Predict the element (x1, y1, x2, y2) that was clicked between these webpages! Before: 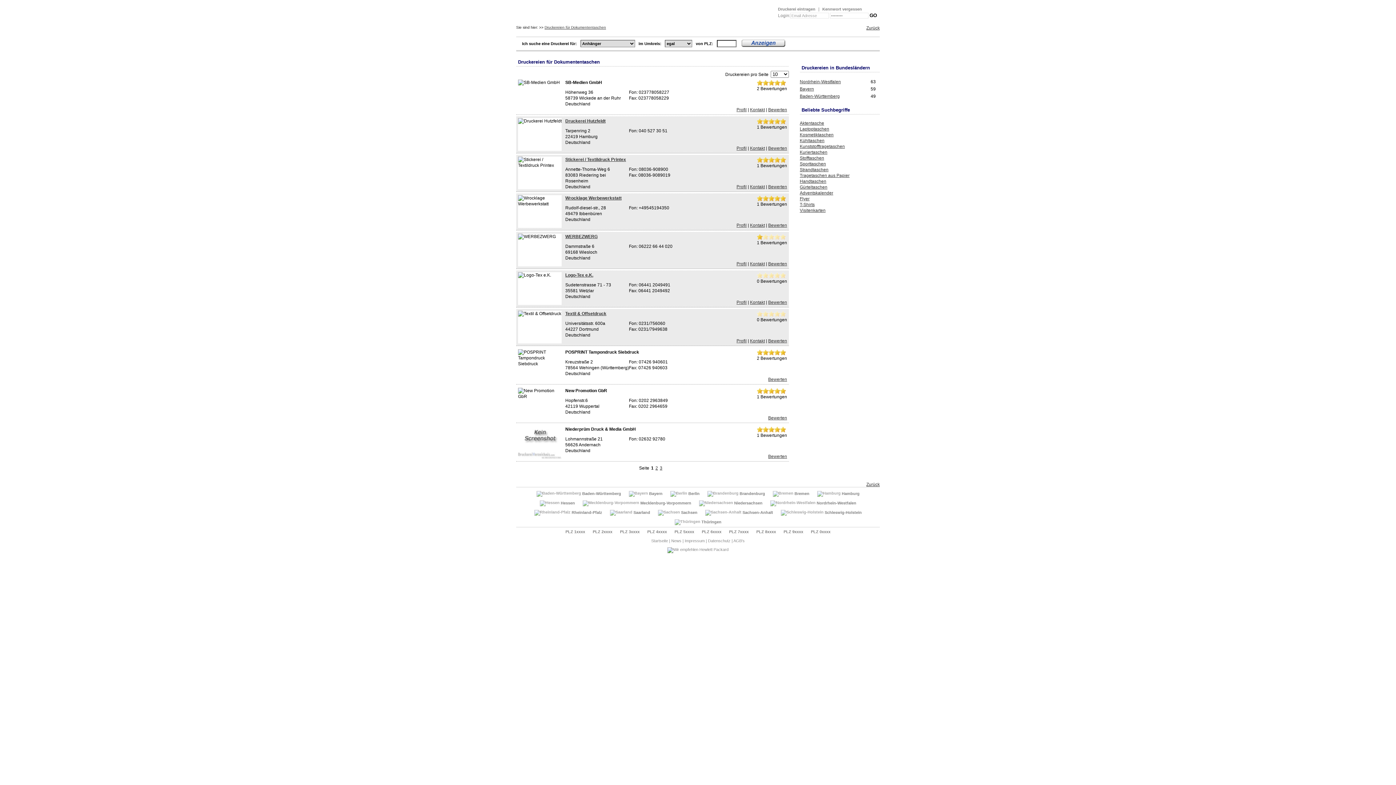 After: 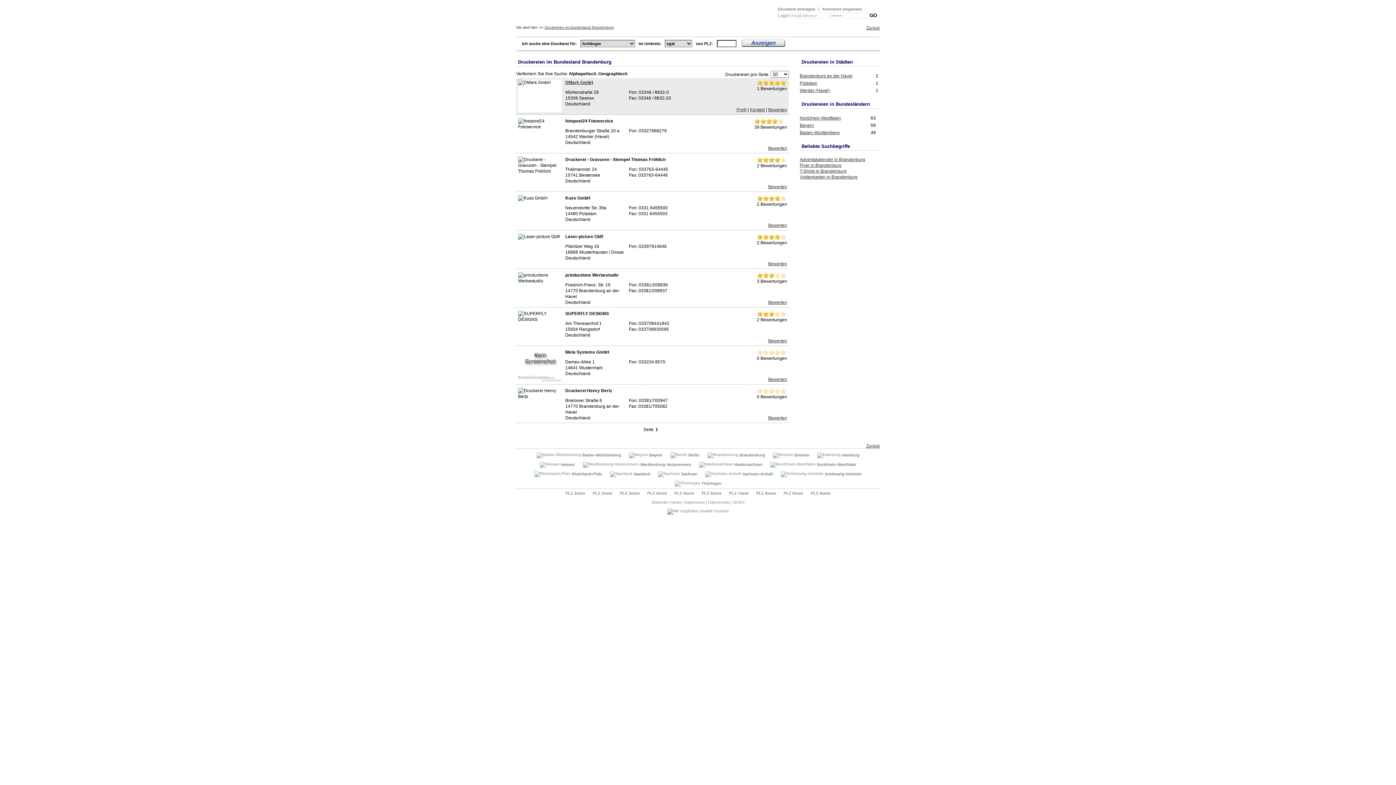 Action: bbox: (707, 491, 765, 495) label:  Brandenburg